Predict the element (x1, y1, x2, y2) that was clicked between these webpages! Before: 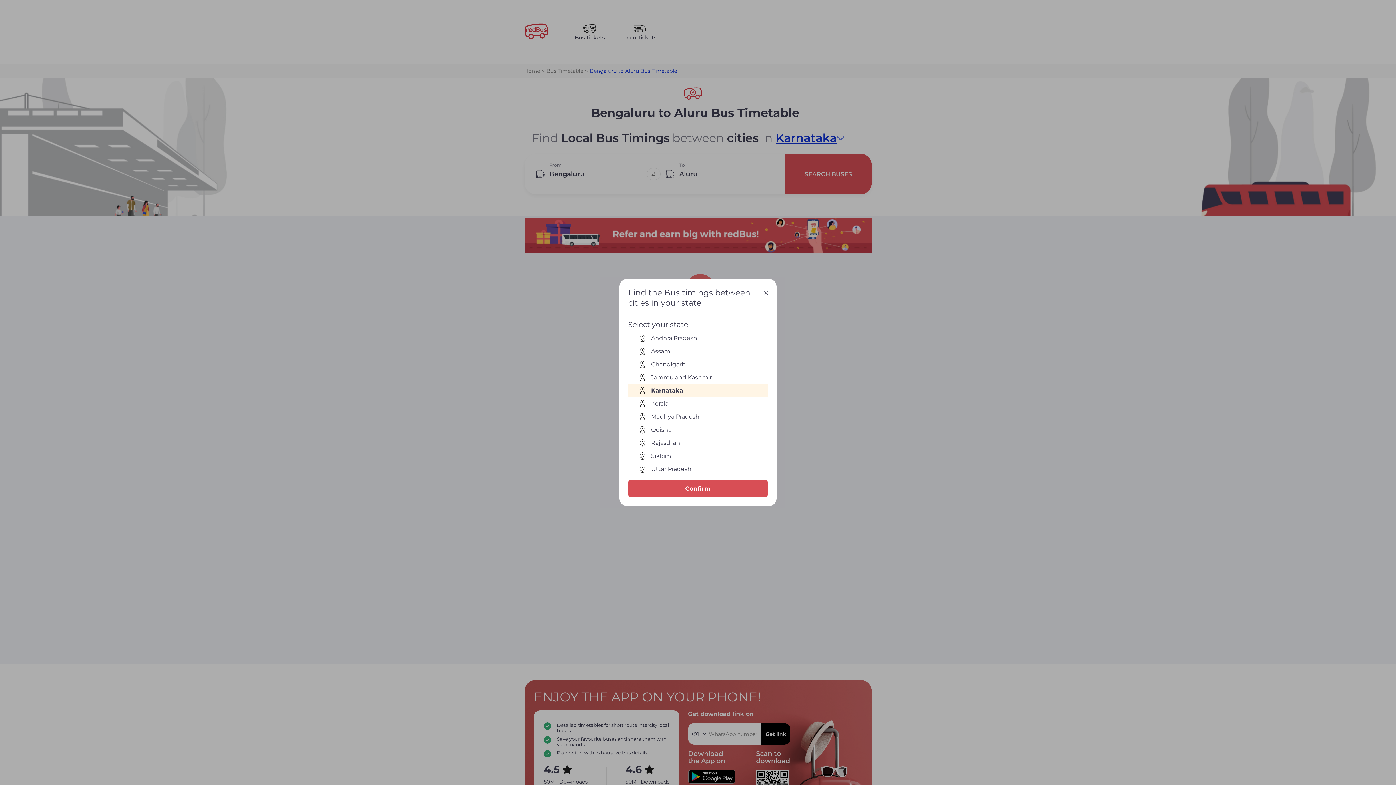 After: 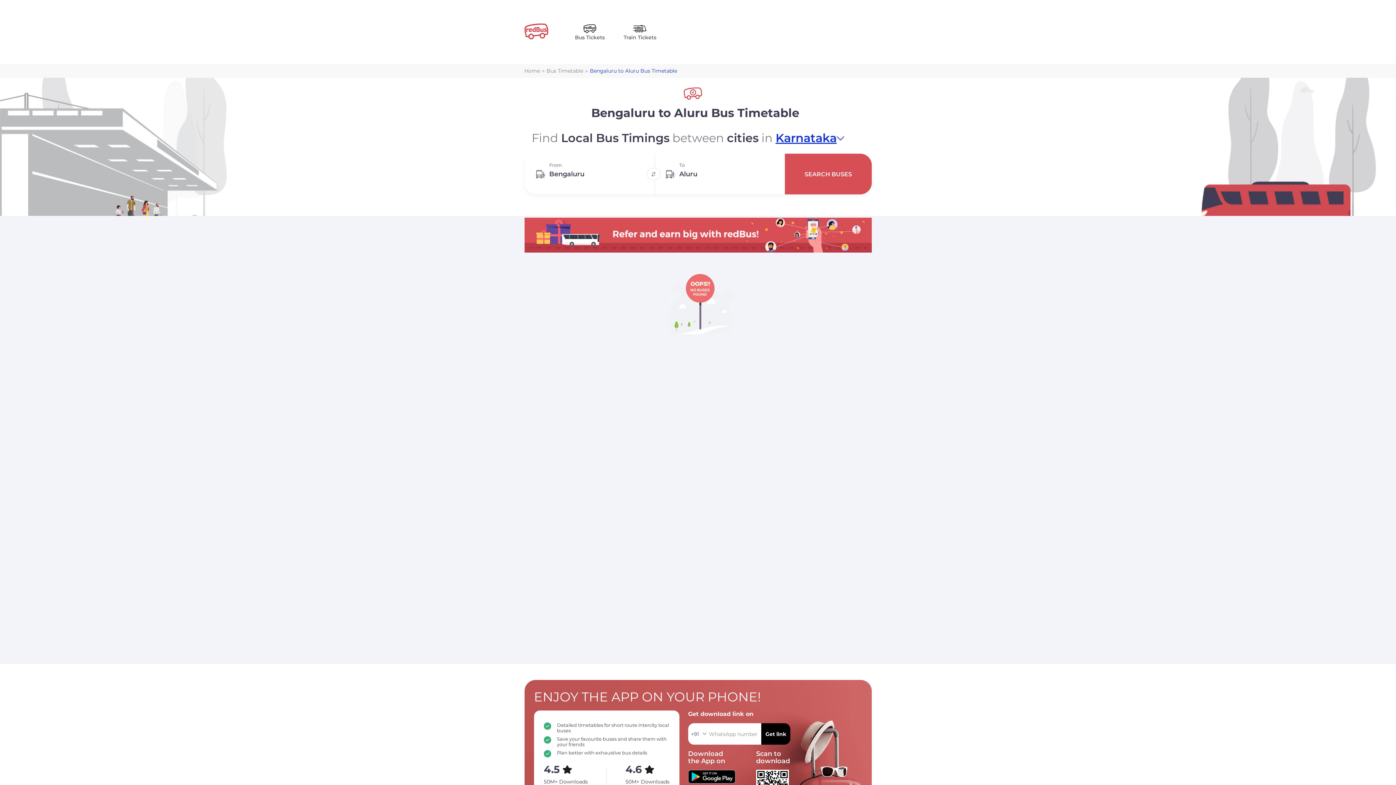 Action: bbox: (628, 480, 768, 497) label: Confirm